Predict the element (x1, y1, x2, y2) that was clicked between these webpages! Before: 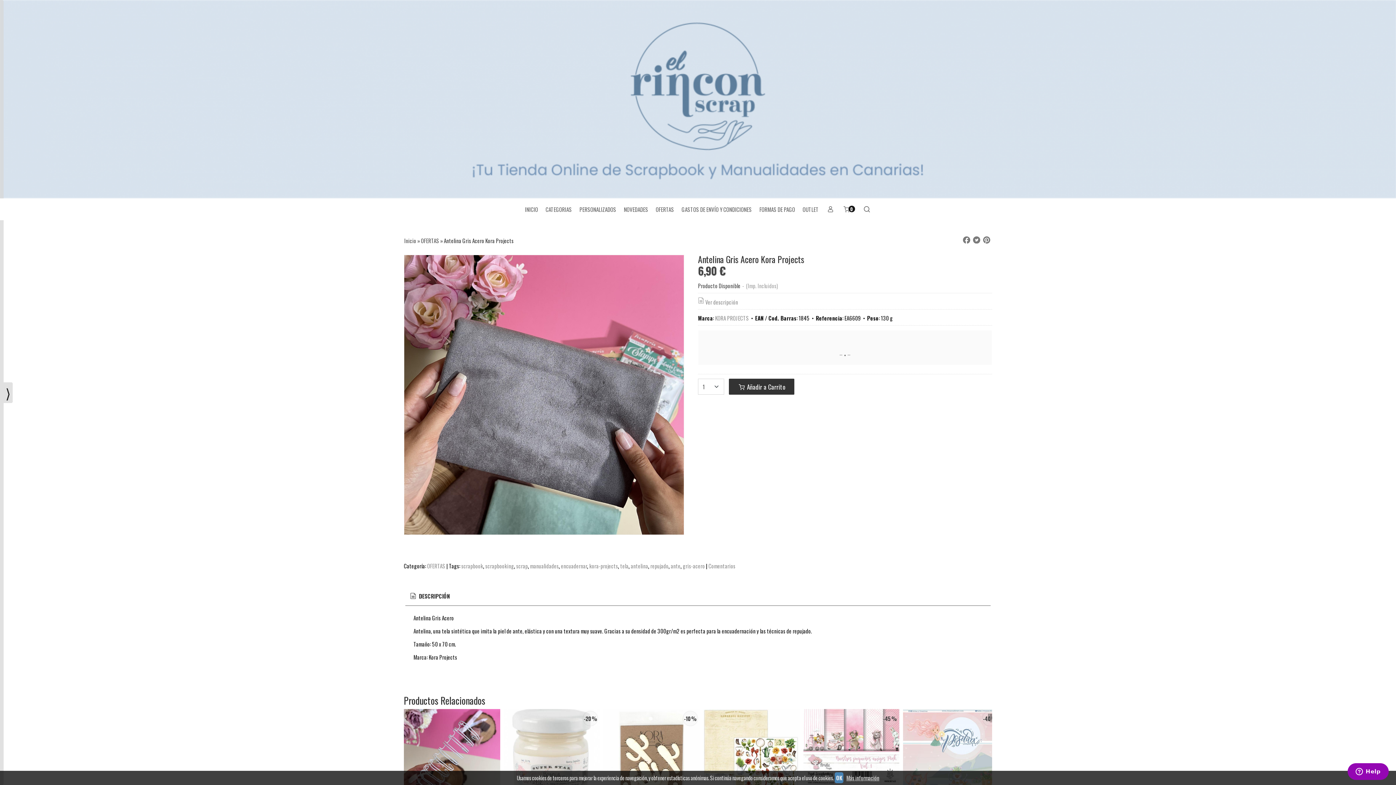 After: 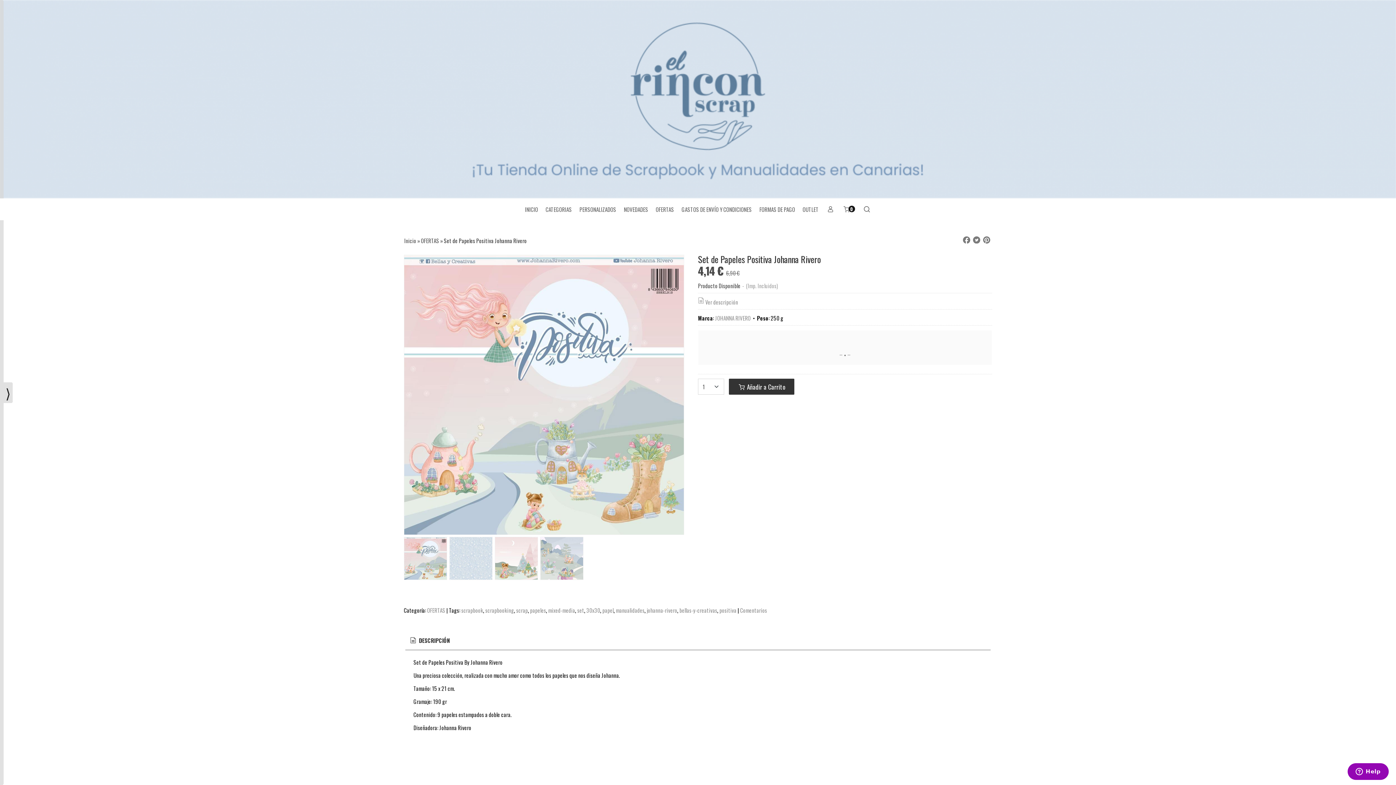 Action: bbox: (903, 750, 999, 764) label: Set de Papeles Positiva Johanna...